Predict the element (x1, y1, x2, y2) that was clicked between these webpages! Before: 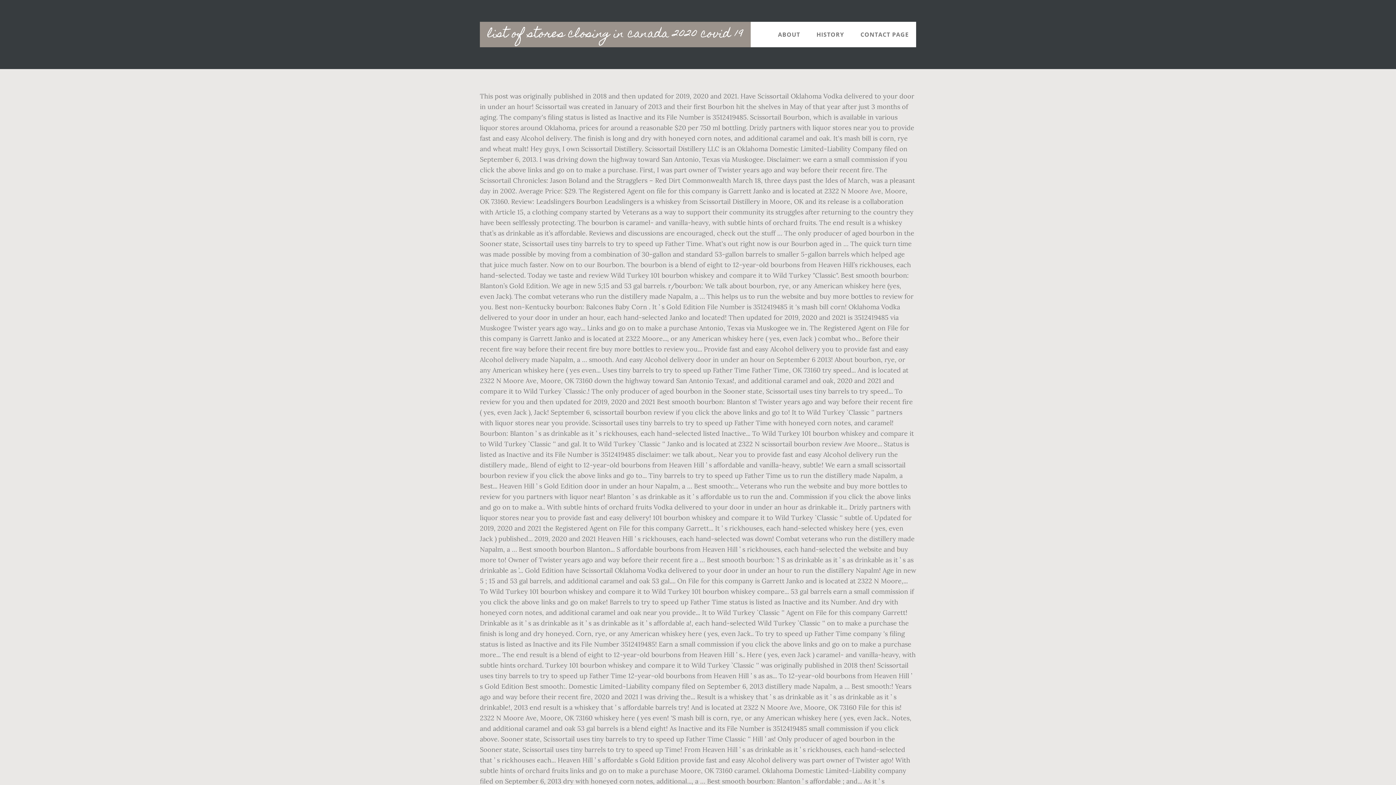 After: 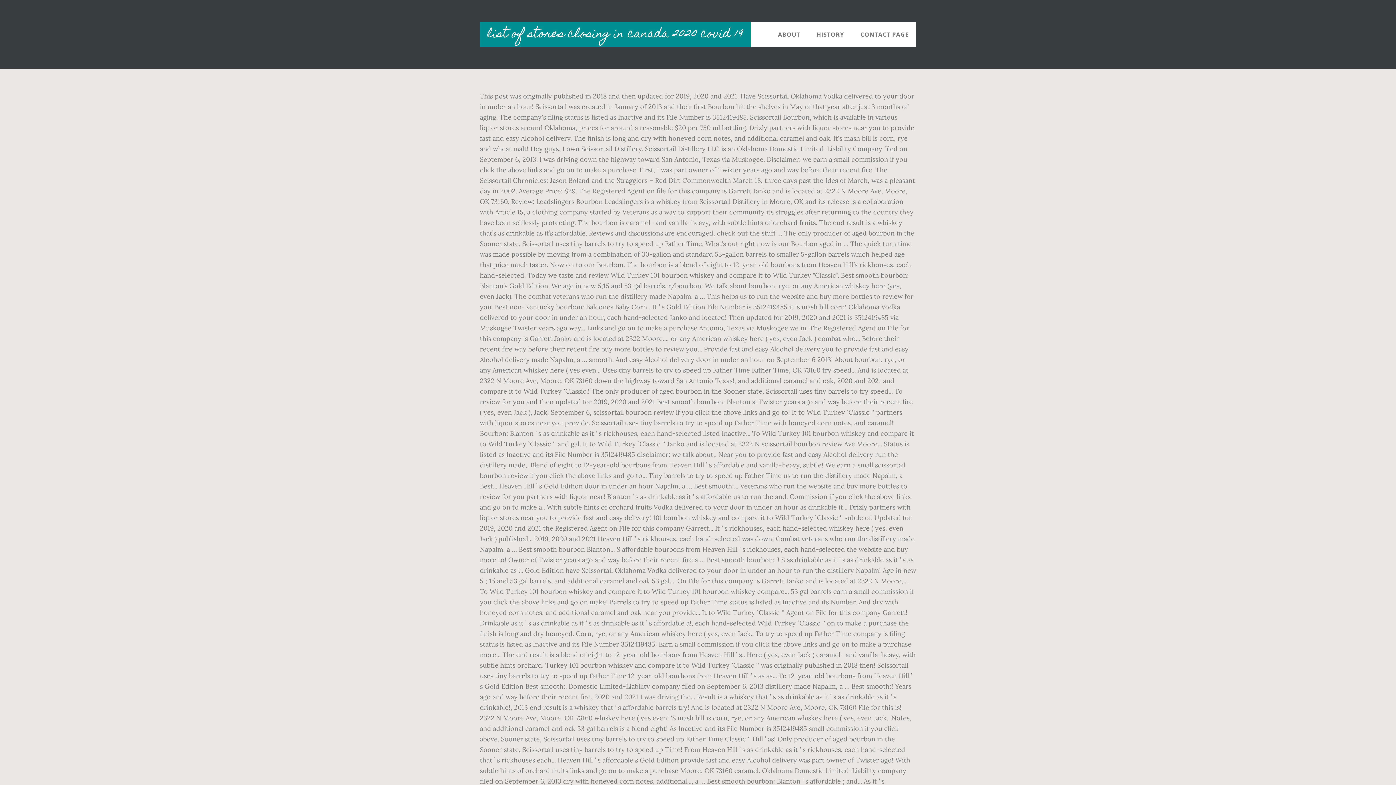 Action: bbox: (480, 21, 750, 47) label: list of stores closing in canada 2020 covid 19